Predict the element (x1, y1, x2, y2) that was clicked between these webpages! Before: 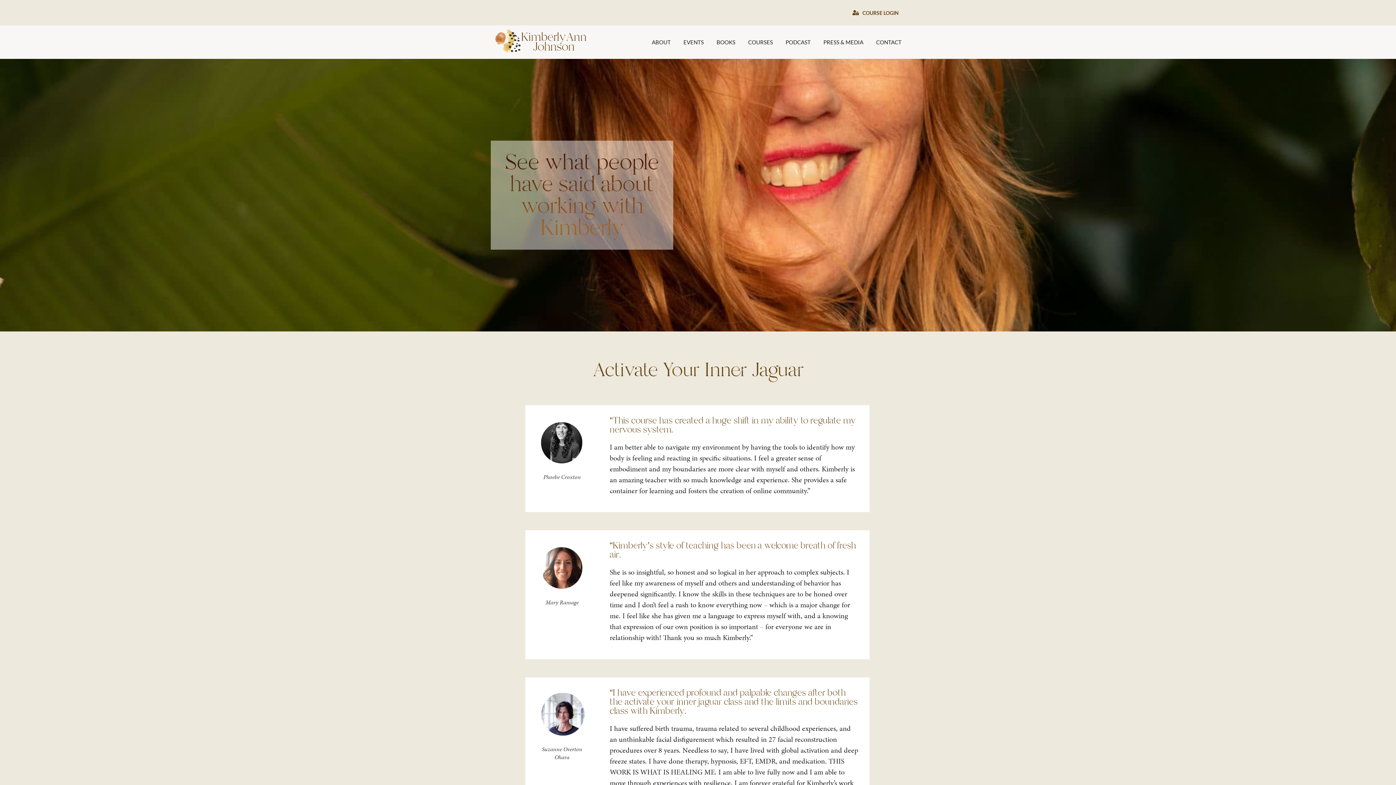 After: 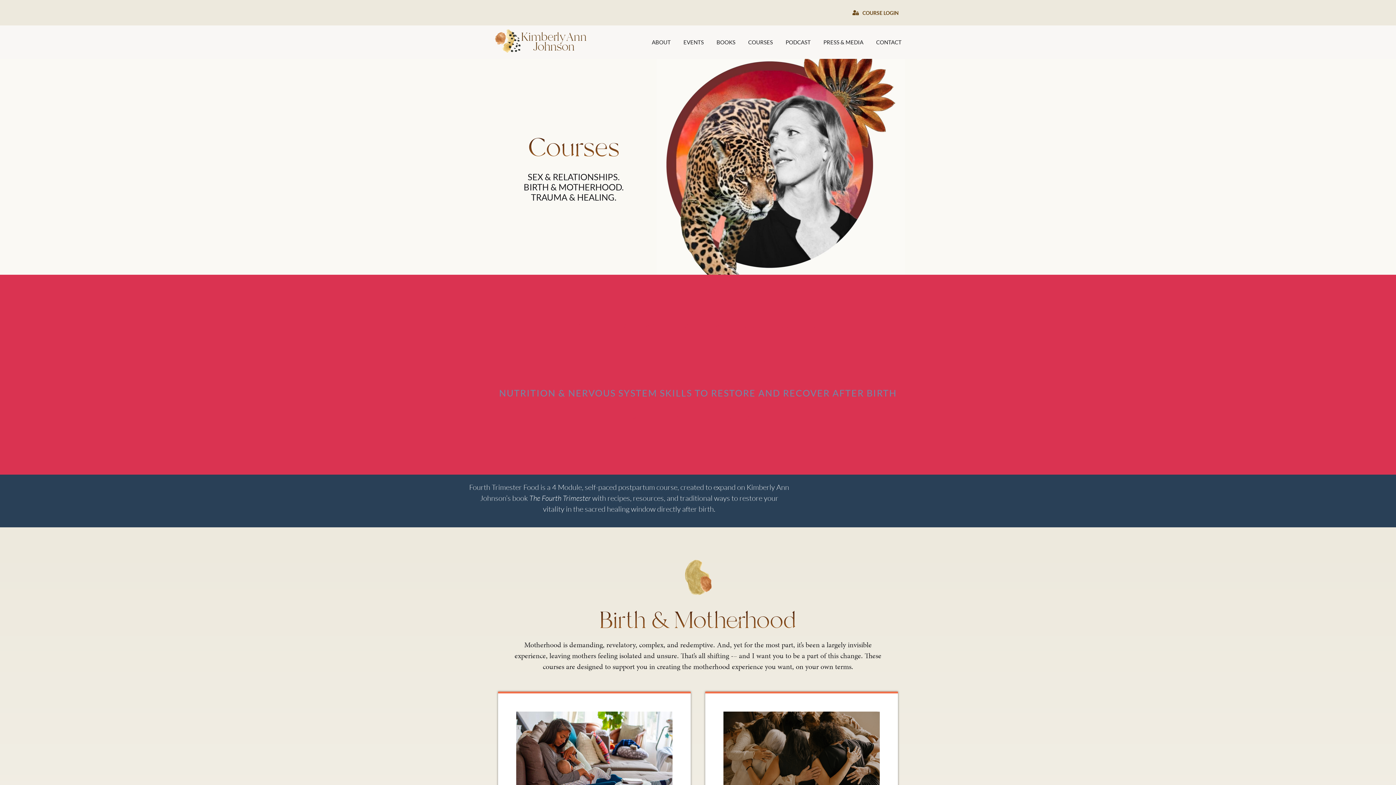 Action: bbox: (748, 34, 773, 49) label: COURSES